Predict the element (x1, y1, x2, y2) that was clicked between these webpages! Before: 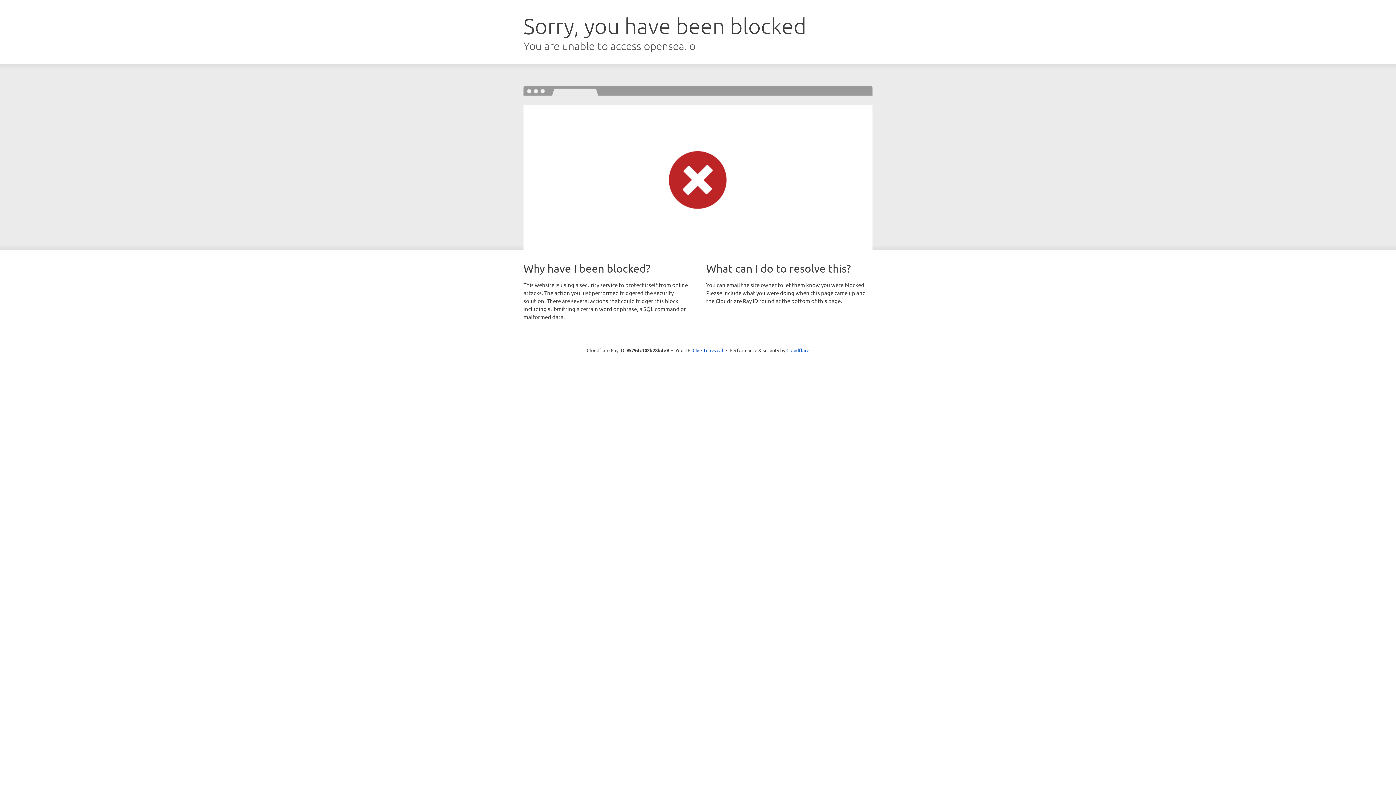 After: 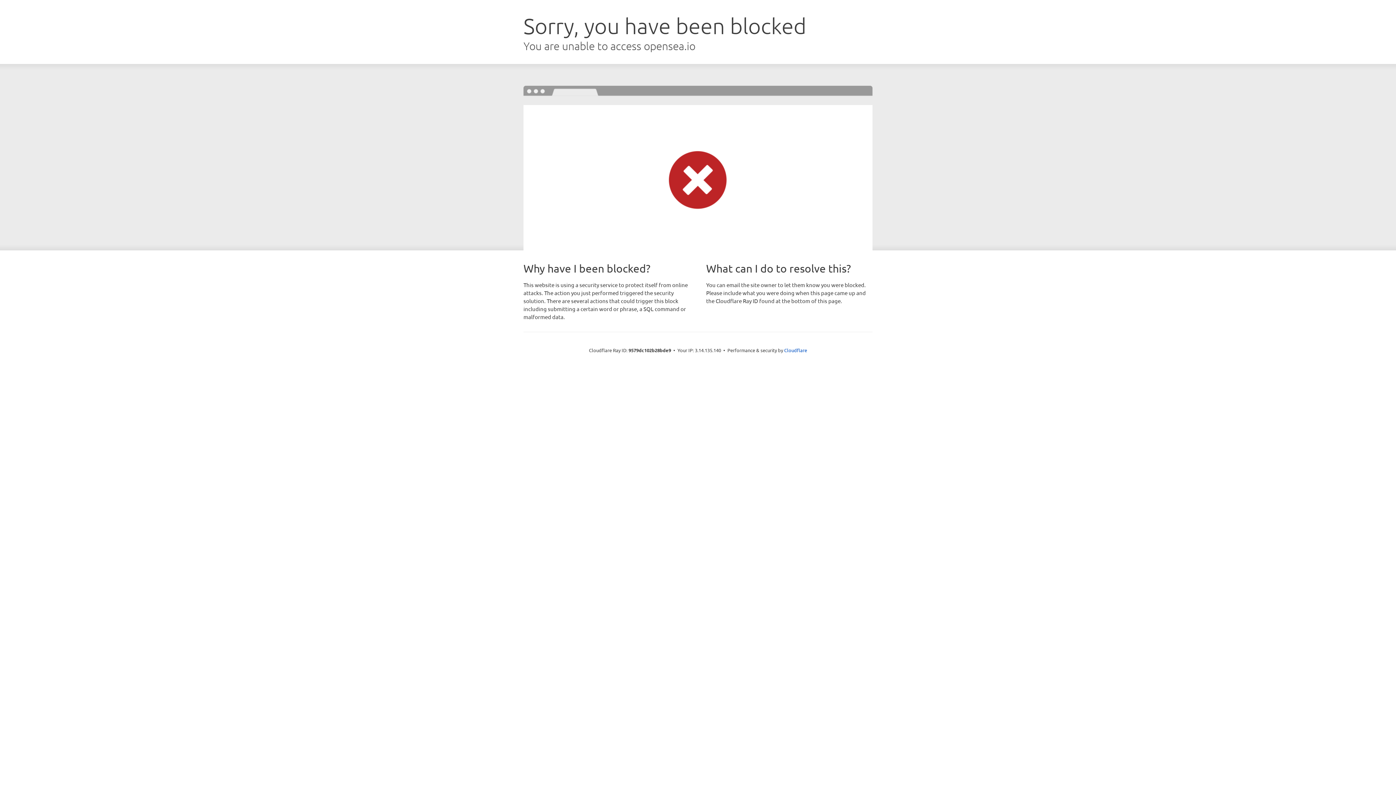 Action: label: Click to reveal bbox: (692, 346, 723, 353)